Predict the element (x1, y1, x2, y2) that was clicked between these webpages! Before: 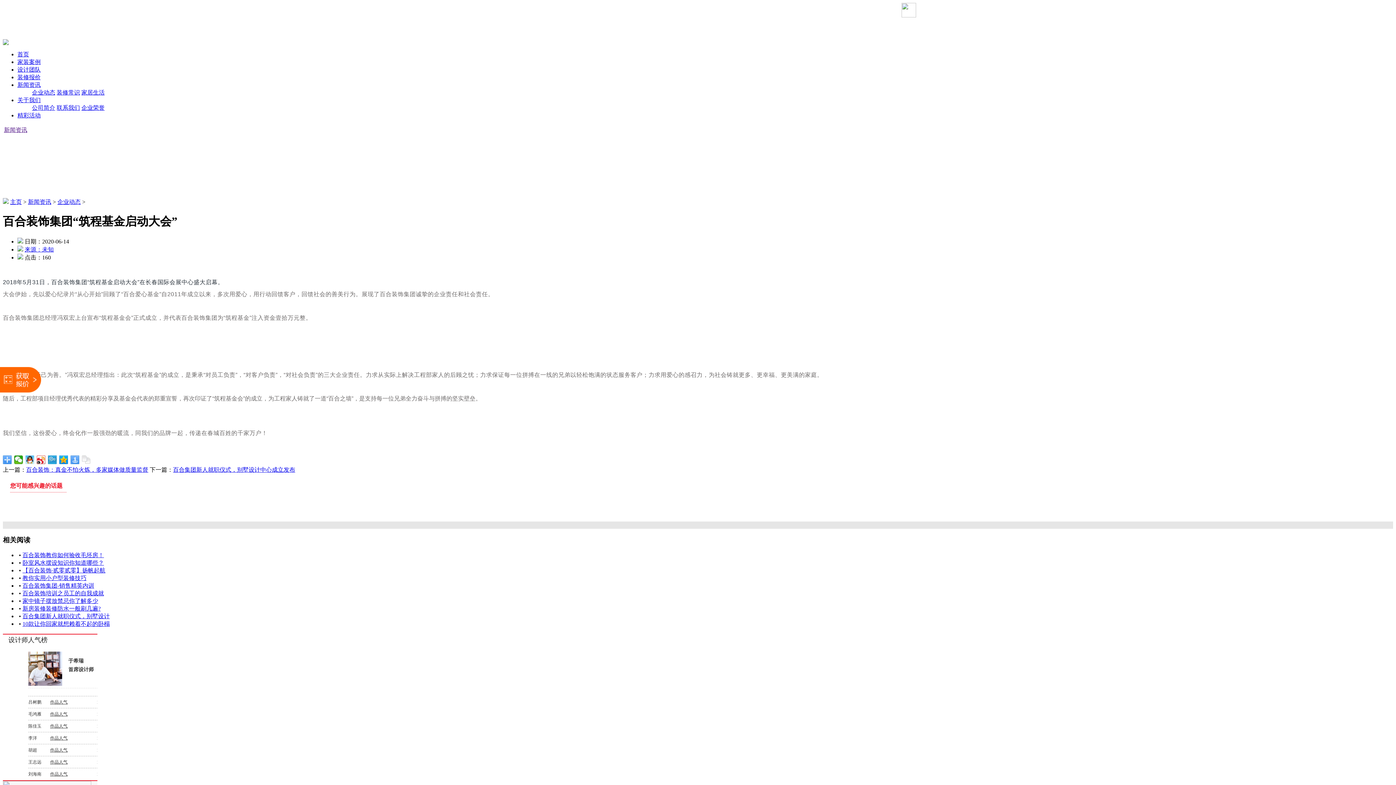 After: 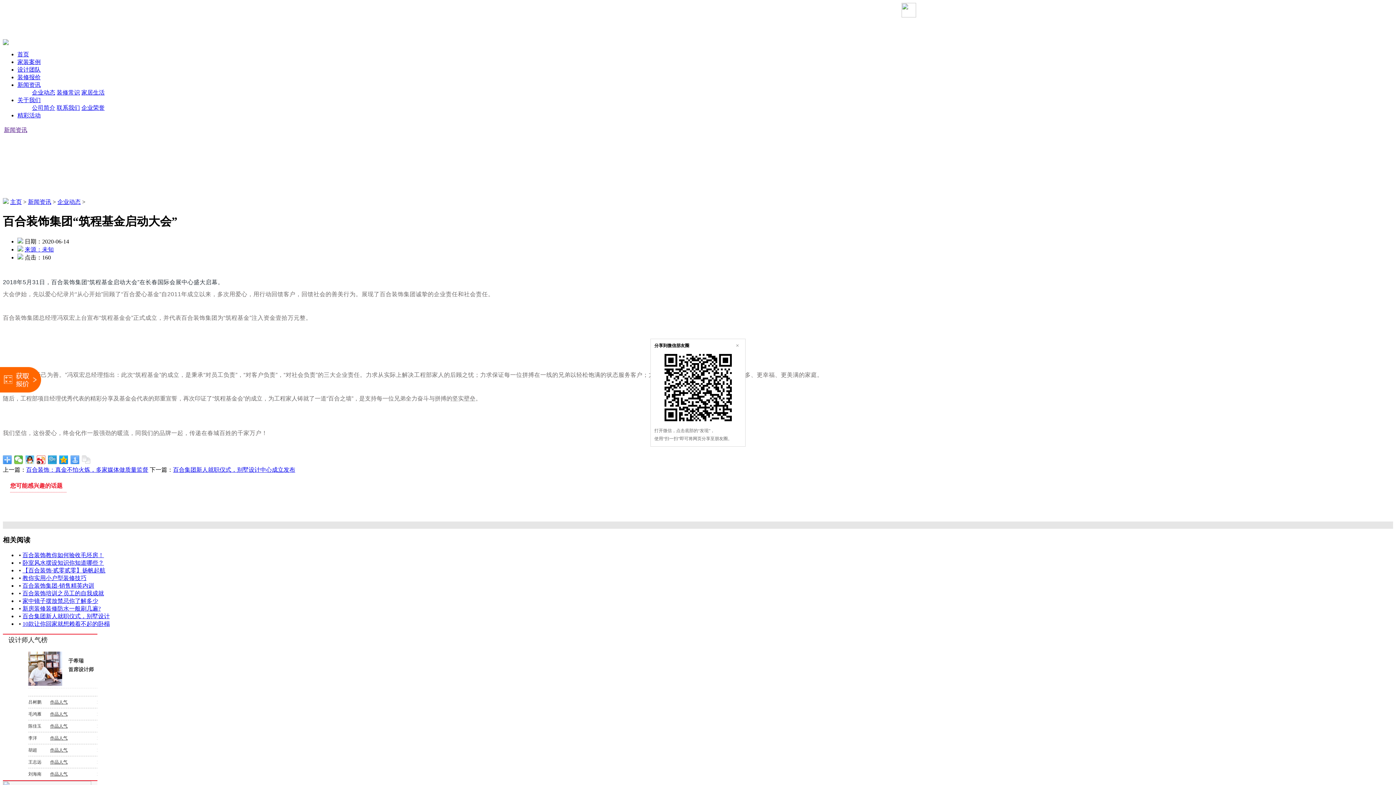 Action: bbox: (14, 455, 23, 464)